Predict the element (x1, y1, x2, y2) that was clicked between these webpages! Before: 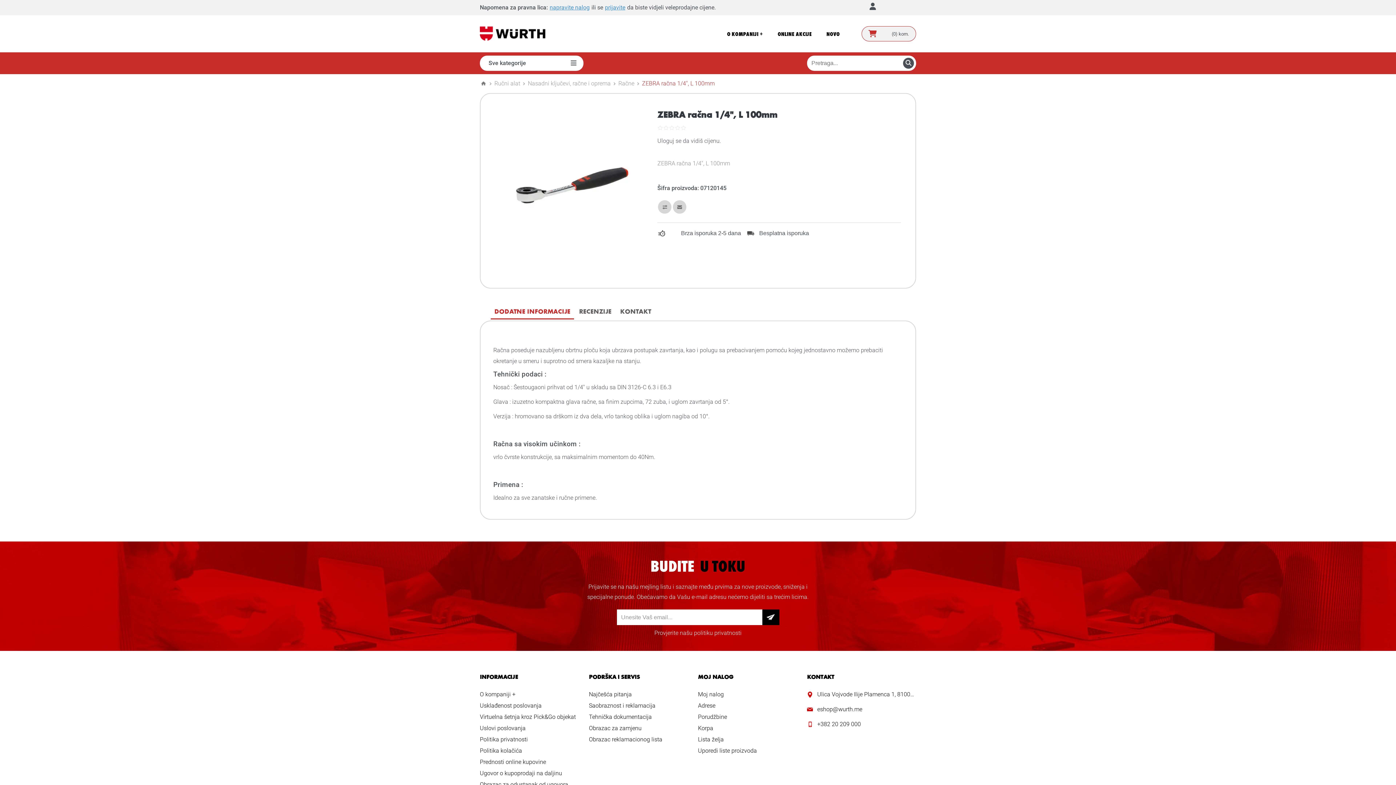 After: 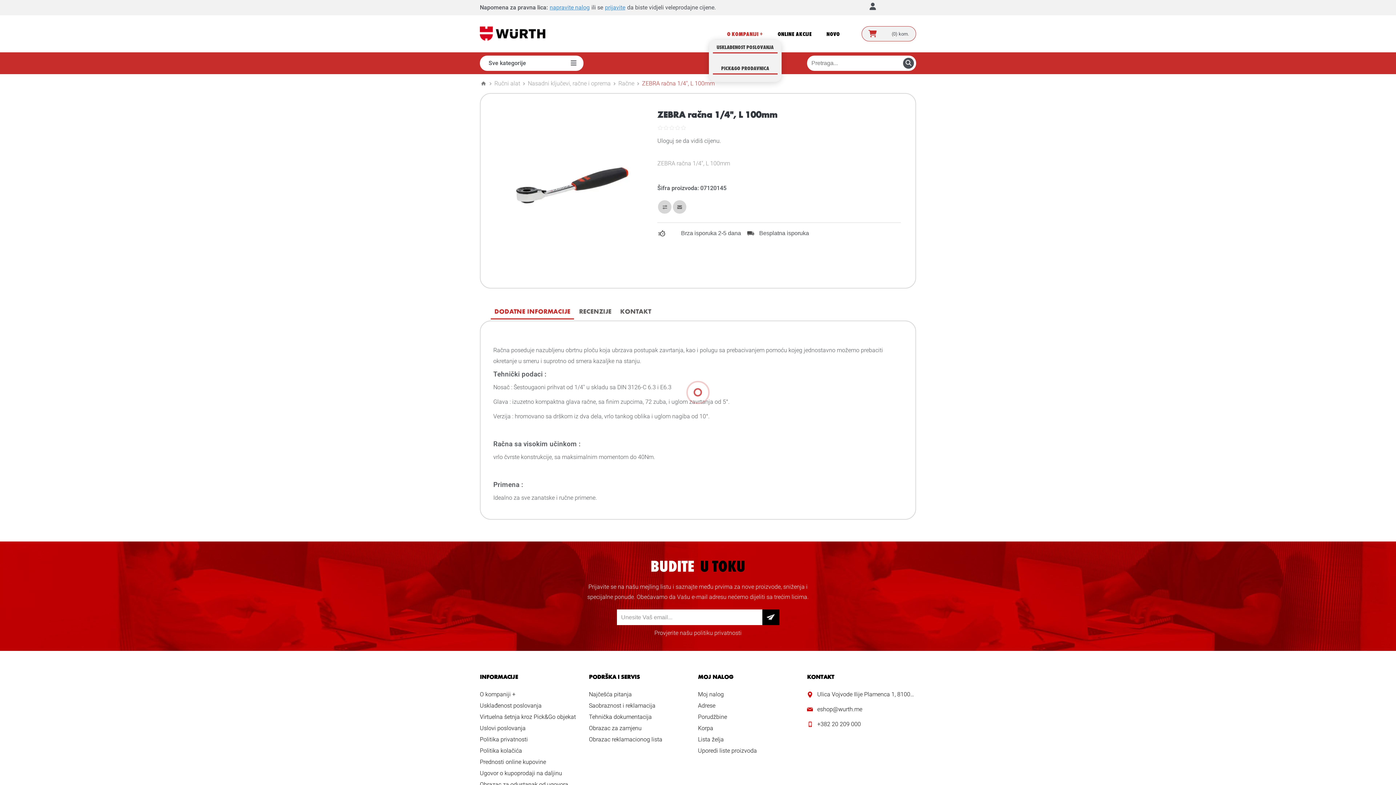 Action: label: O KOMPANIJI + bbox: (719, 28, 770, 39)